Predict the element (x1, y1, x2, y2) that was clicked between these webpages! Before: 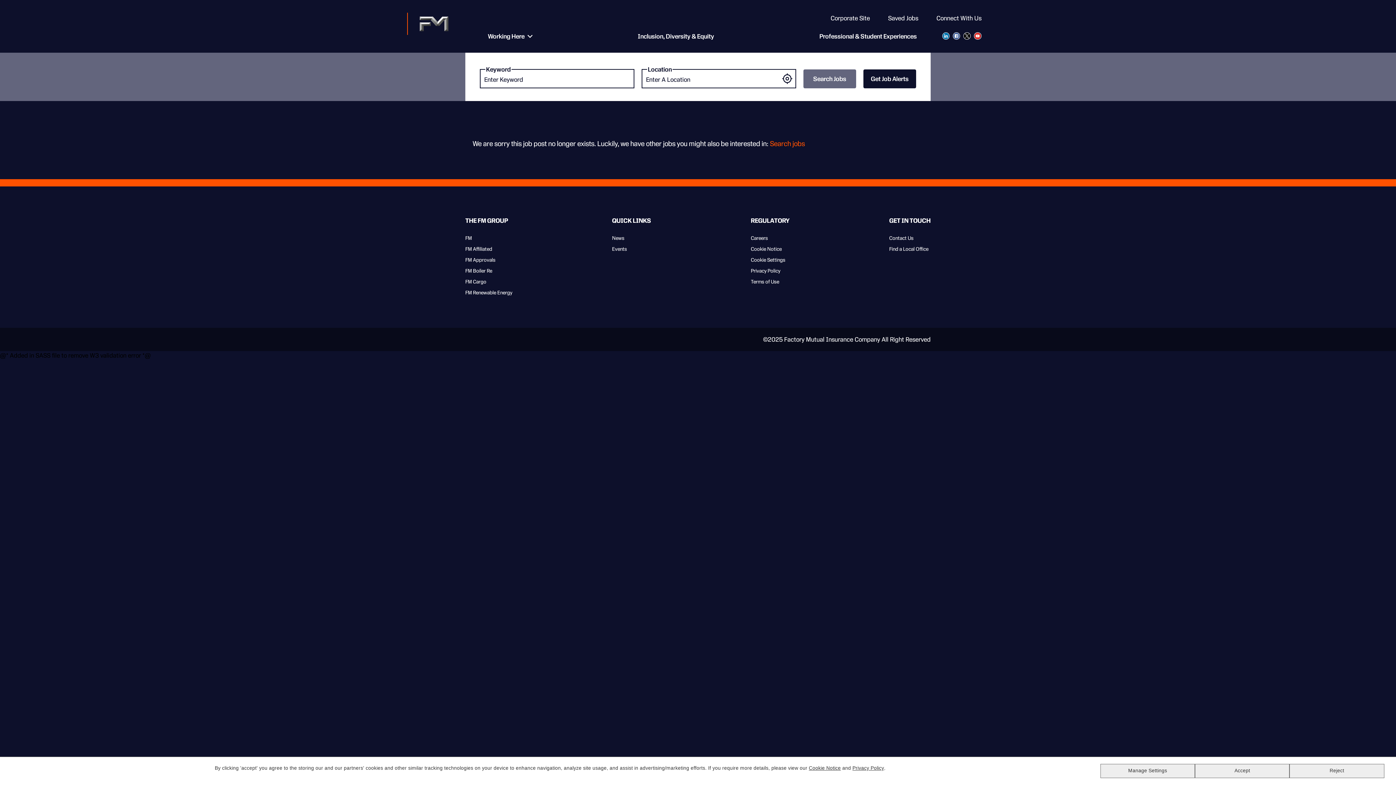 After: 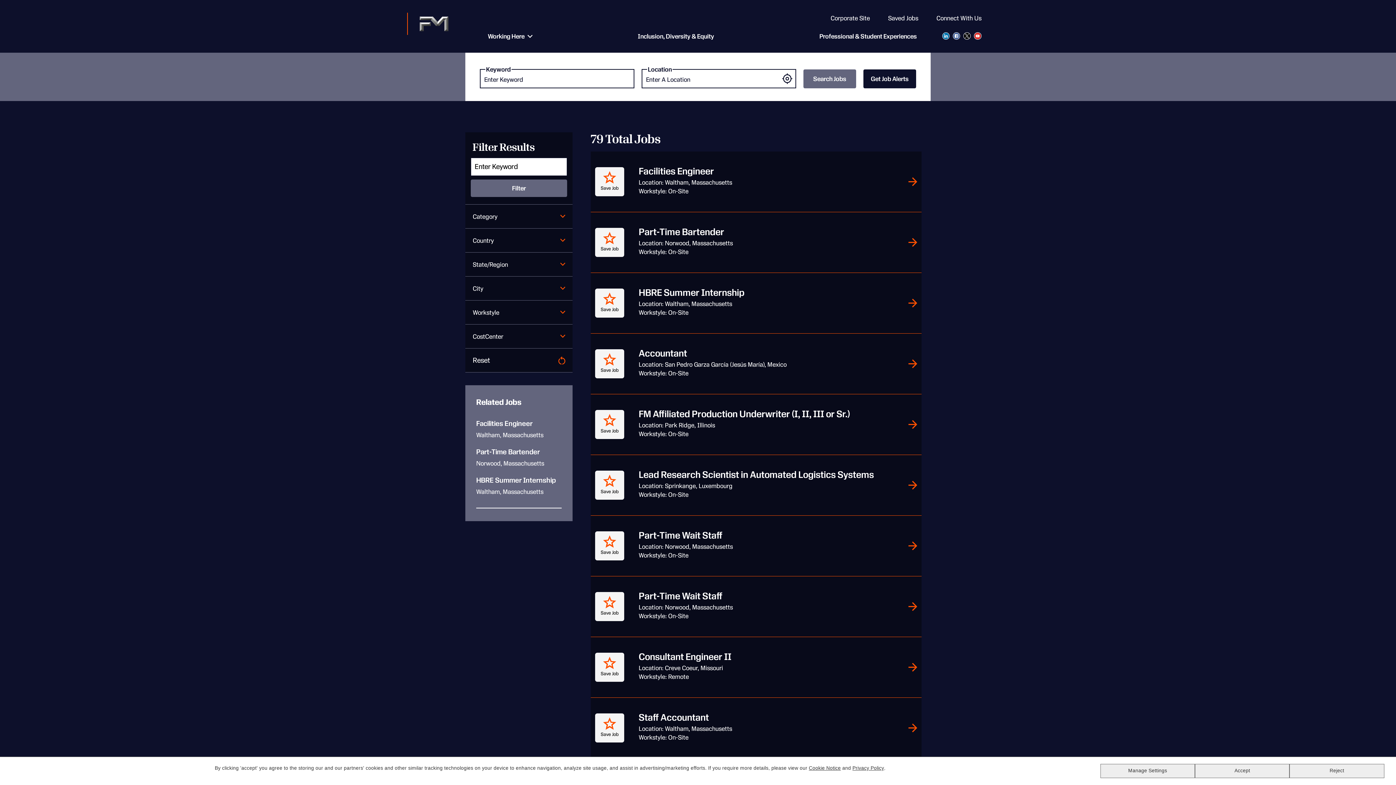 Action: label: Search jobs bbox: (770, 139, 805, 148)